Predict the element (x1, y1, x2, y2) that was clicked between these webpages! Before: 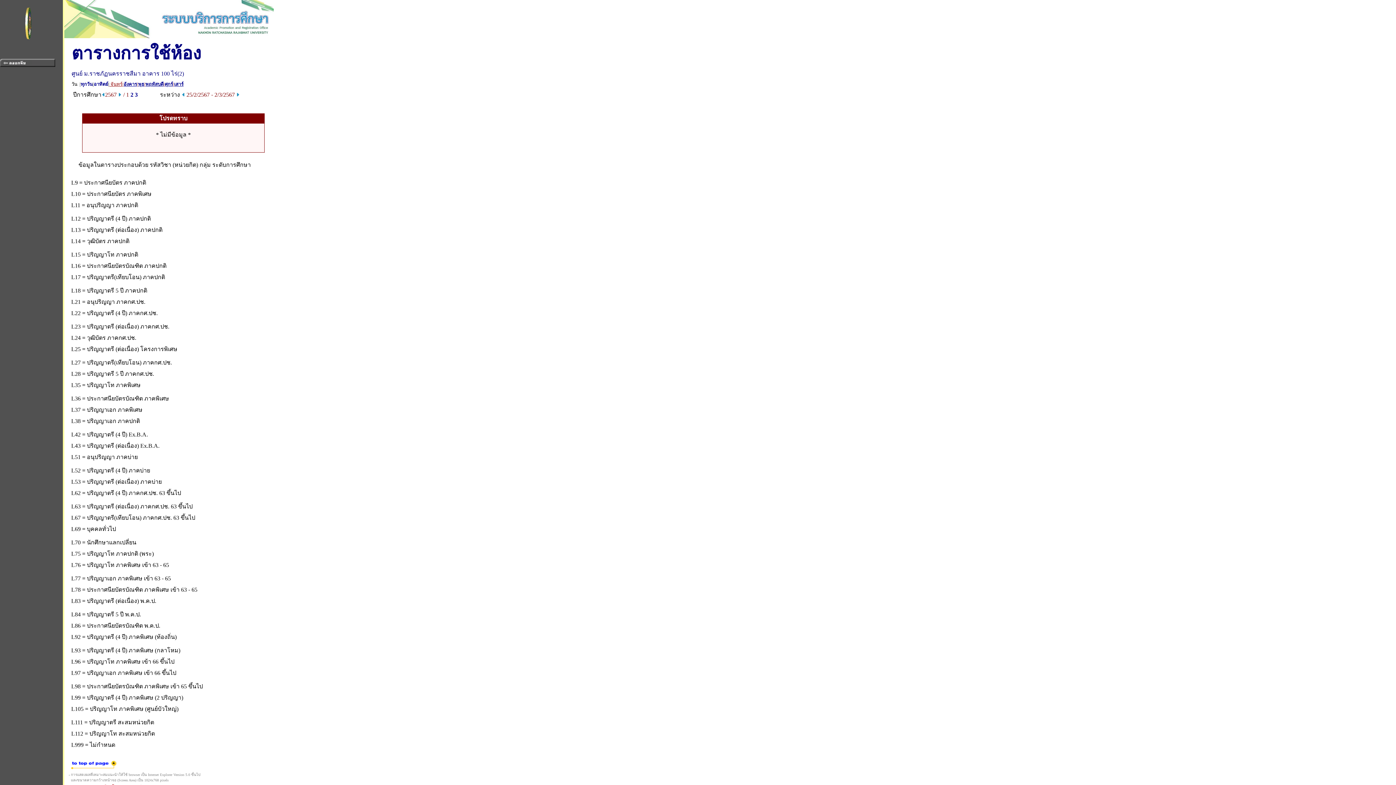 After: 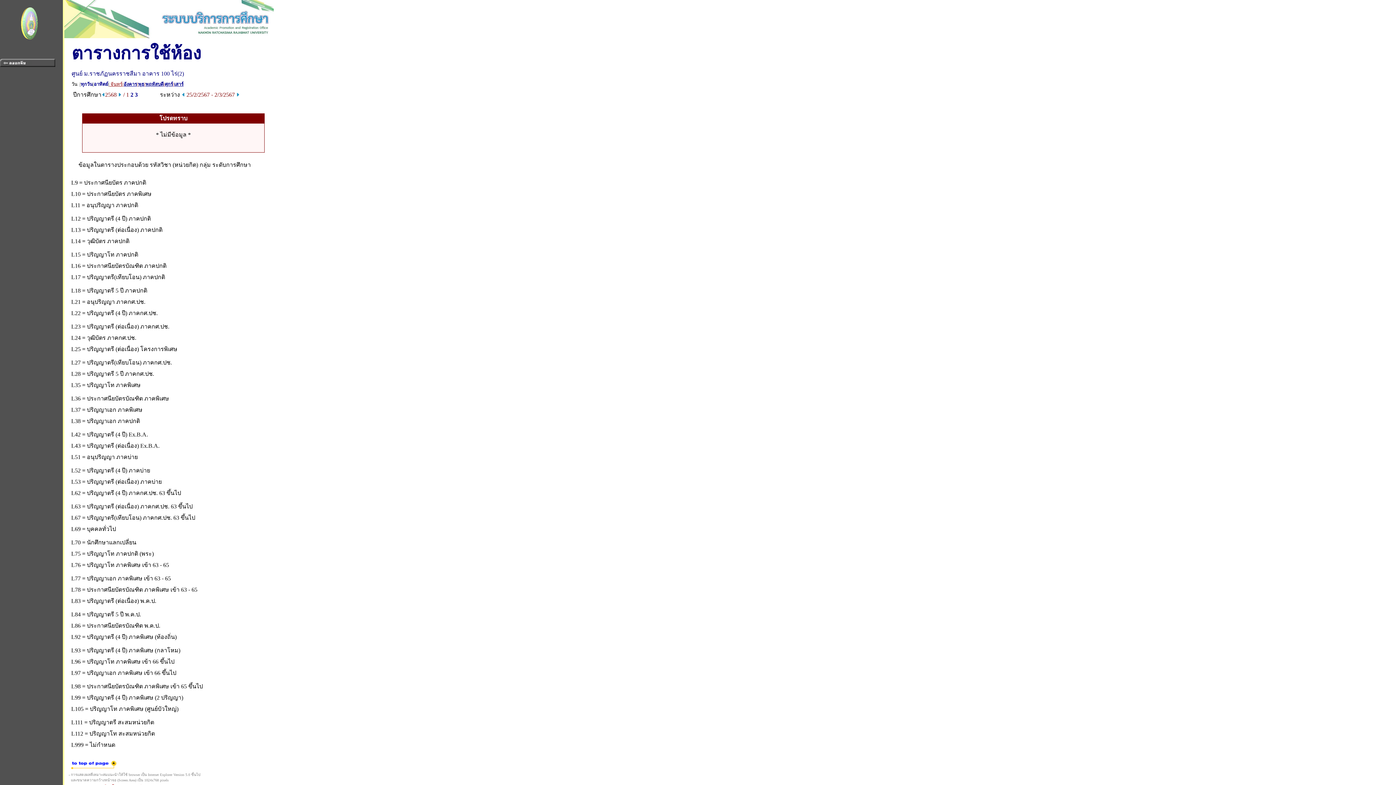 Action: bbox: (118, 91, 121, 97)